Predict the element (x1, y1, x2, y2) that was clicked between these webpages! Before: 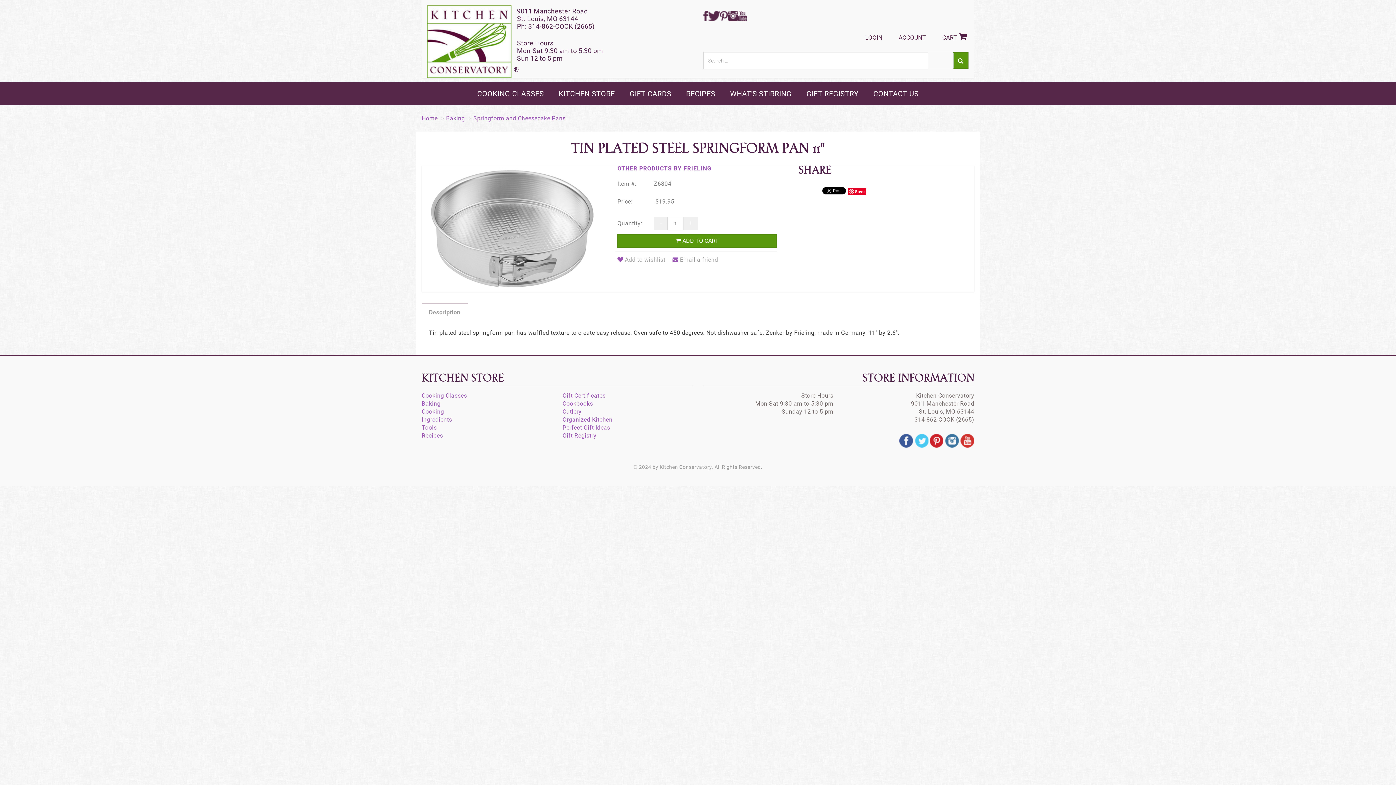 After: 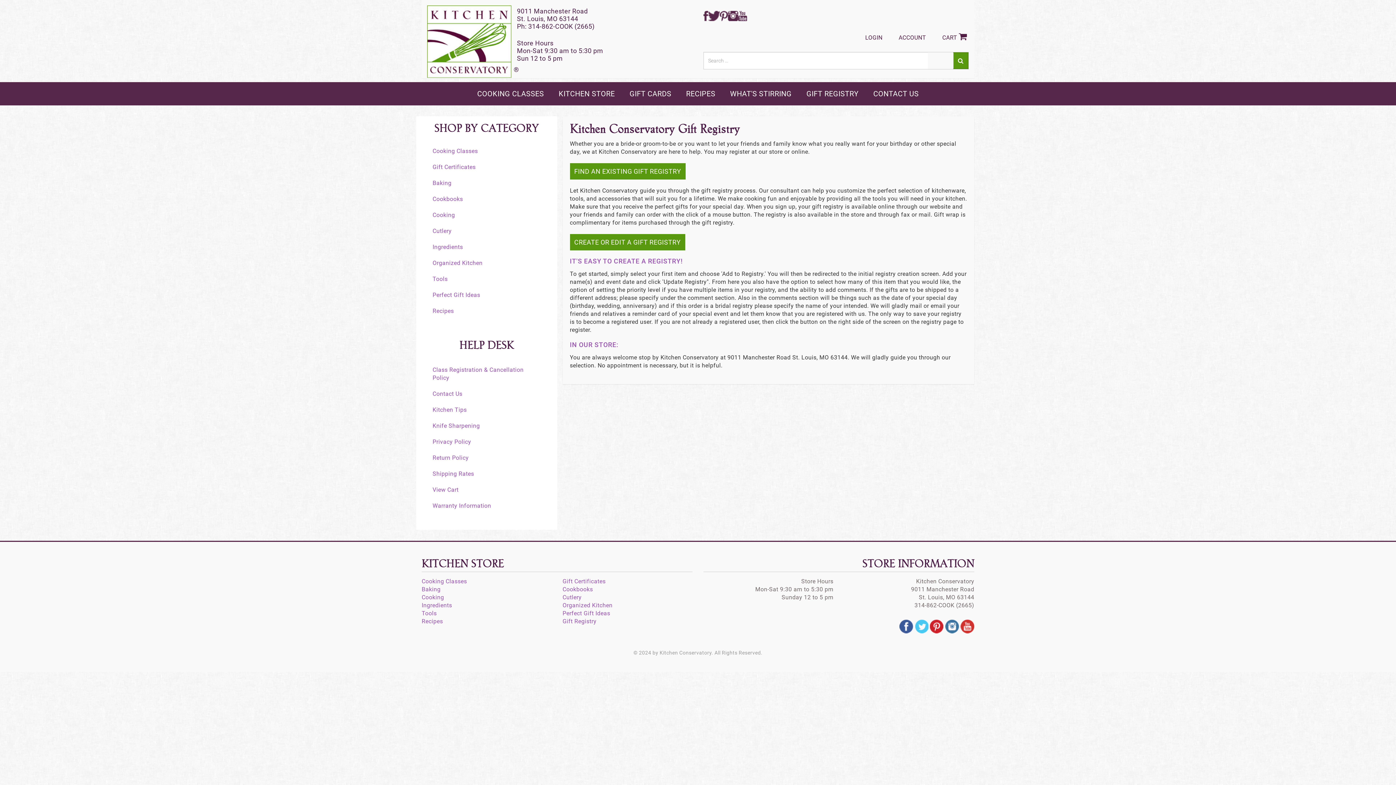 Action: label: GIFT REGISTRY bbox: (800, 89, 865, 98)